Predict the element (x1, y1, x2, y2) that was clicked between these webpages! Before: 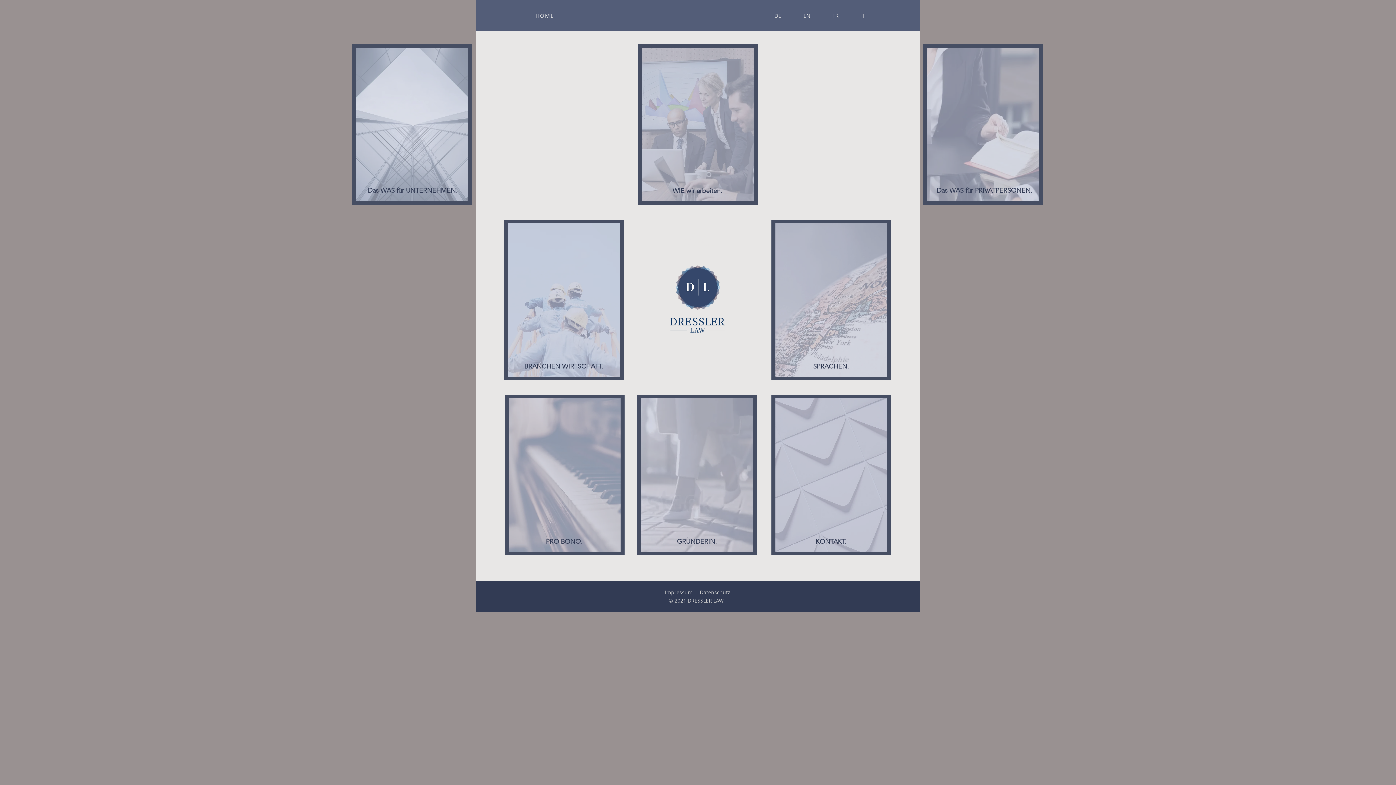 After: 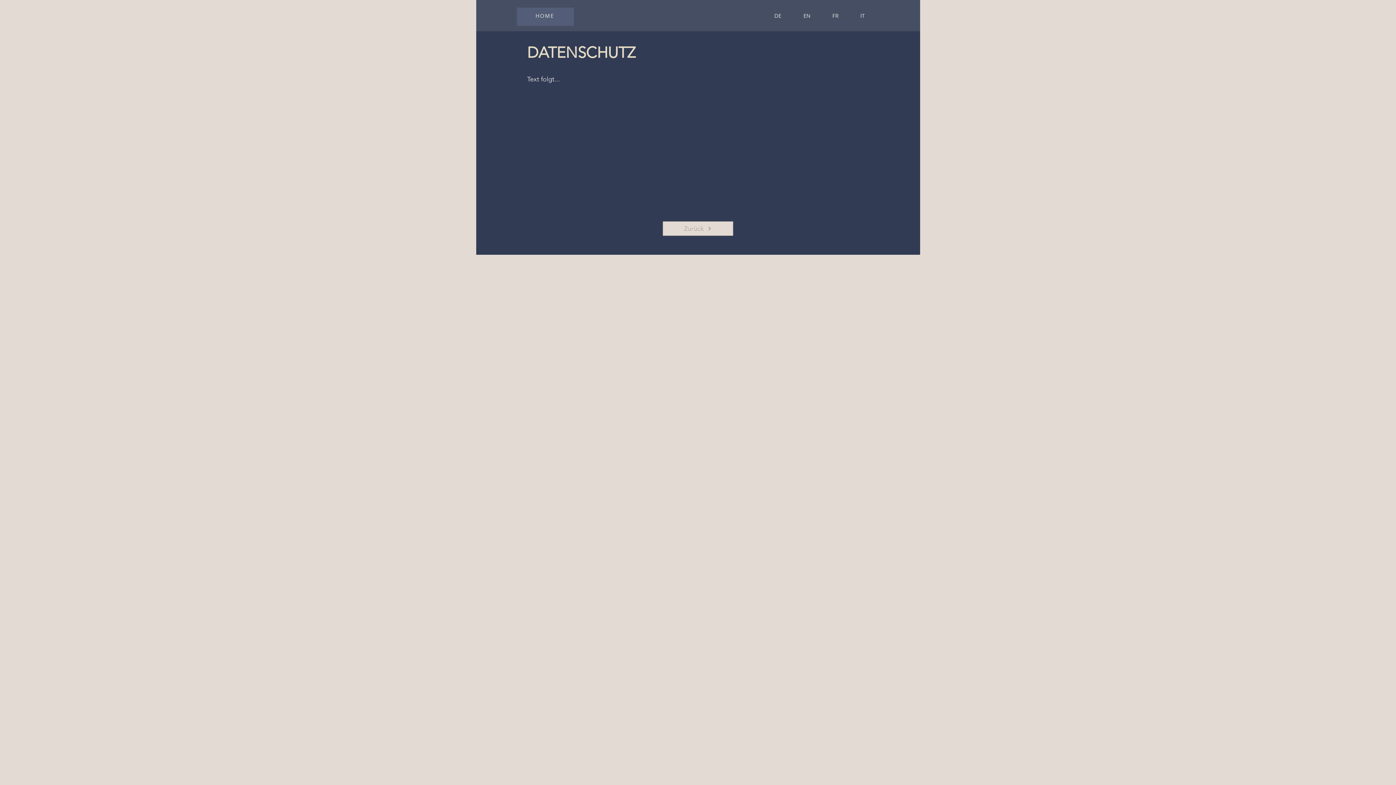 Action: label: Datenschutz bbox: (700, 589, 730, 596)